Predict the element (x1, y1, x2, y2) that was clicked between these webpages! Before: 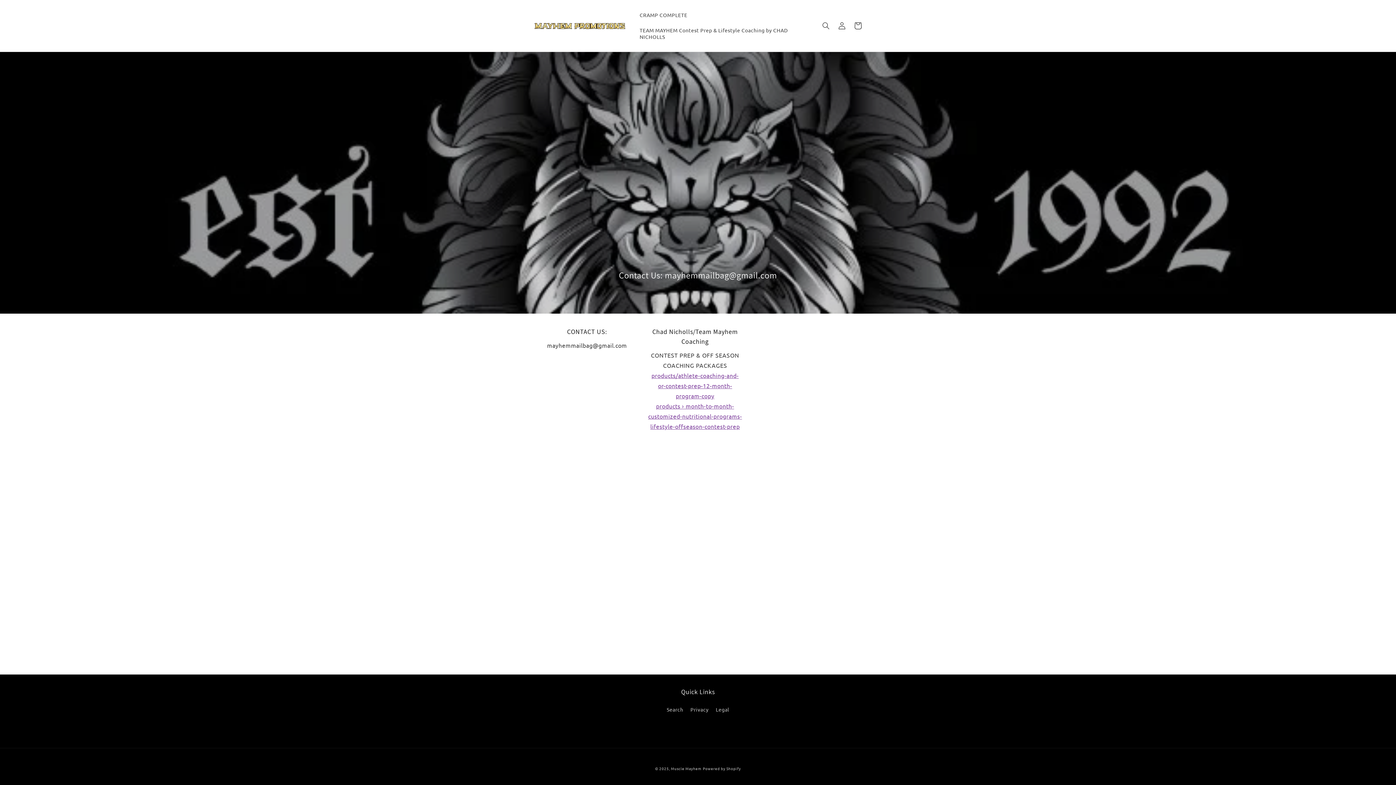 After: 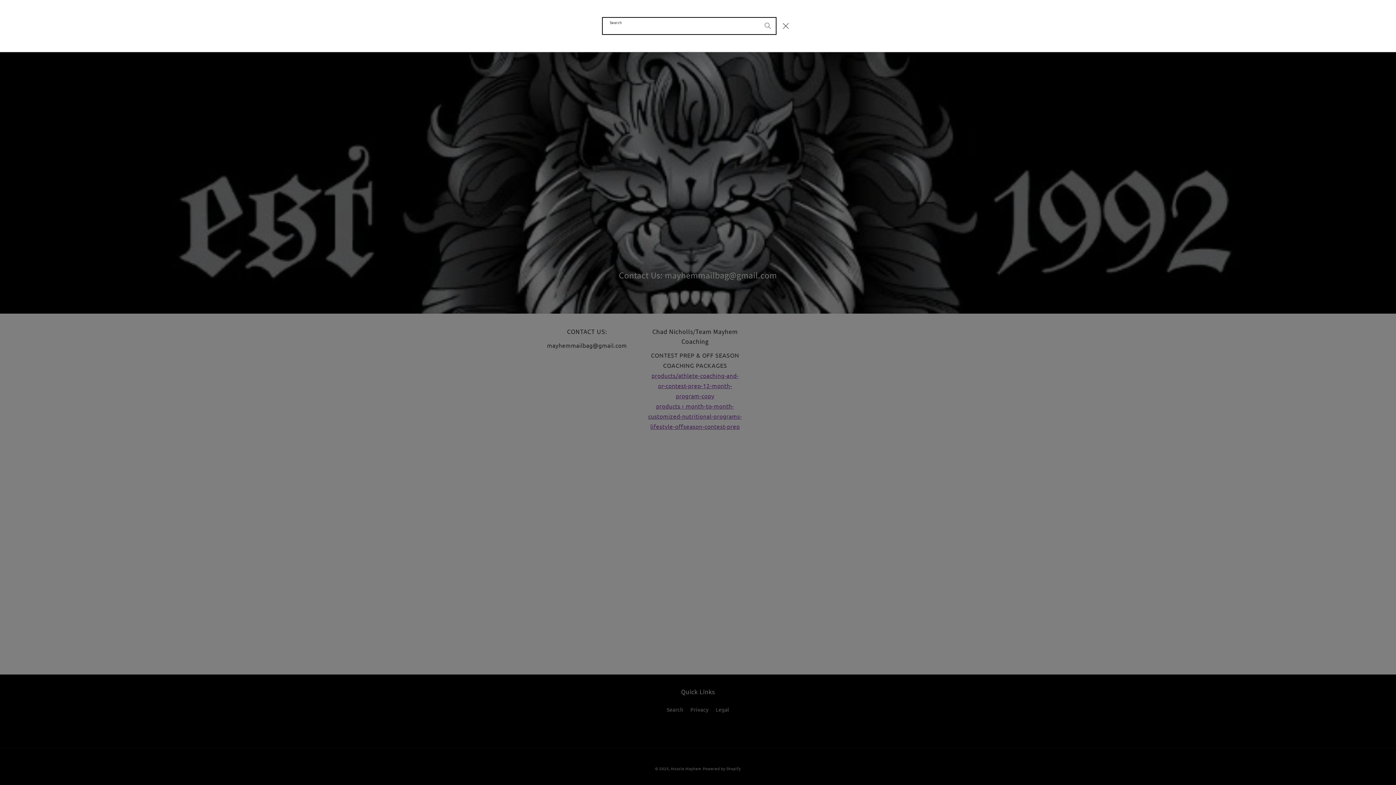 Action: label: Search bbox: (818, 17, 834, 33)